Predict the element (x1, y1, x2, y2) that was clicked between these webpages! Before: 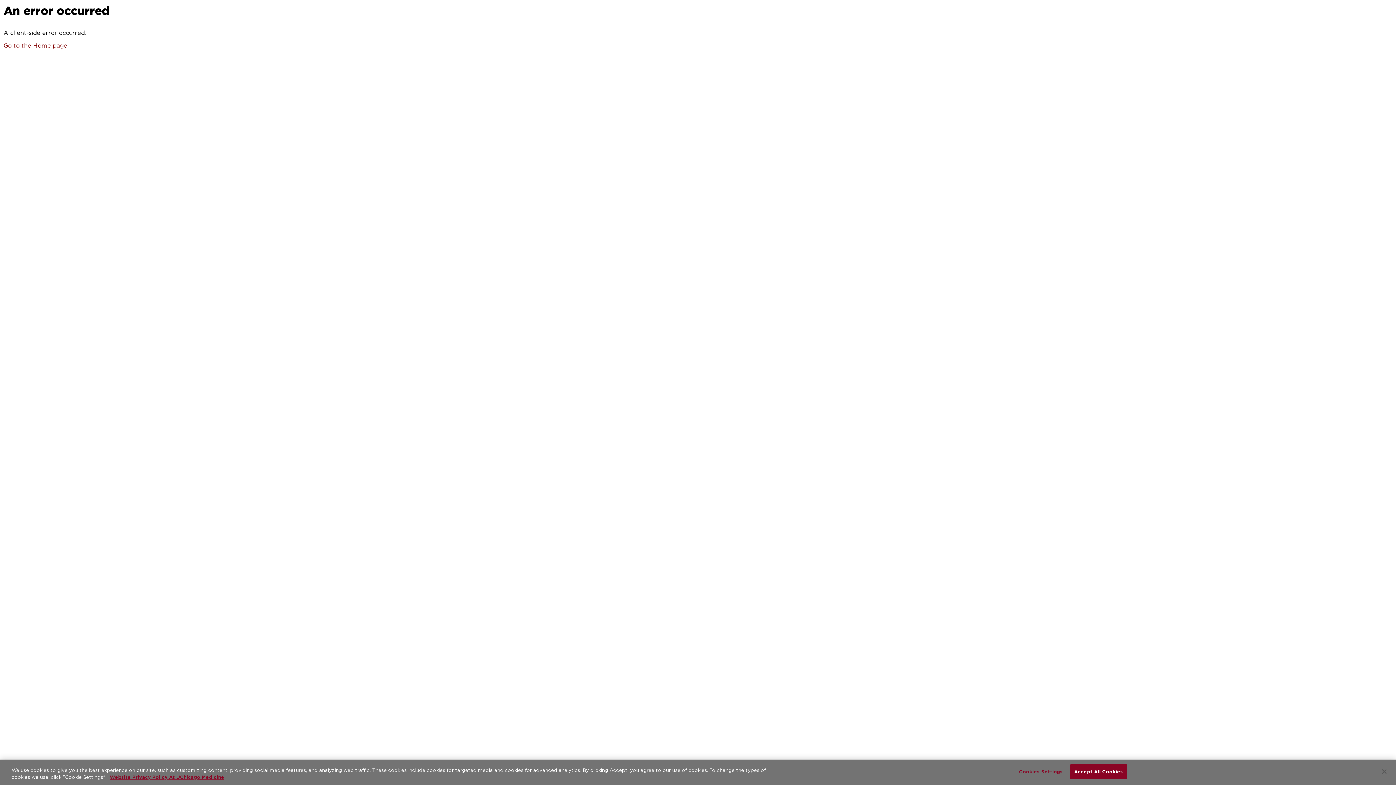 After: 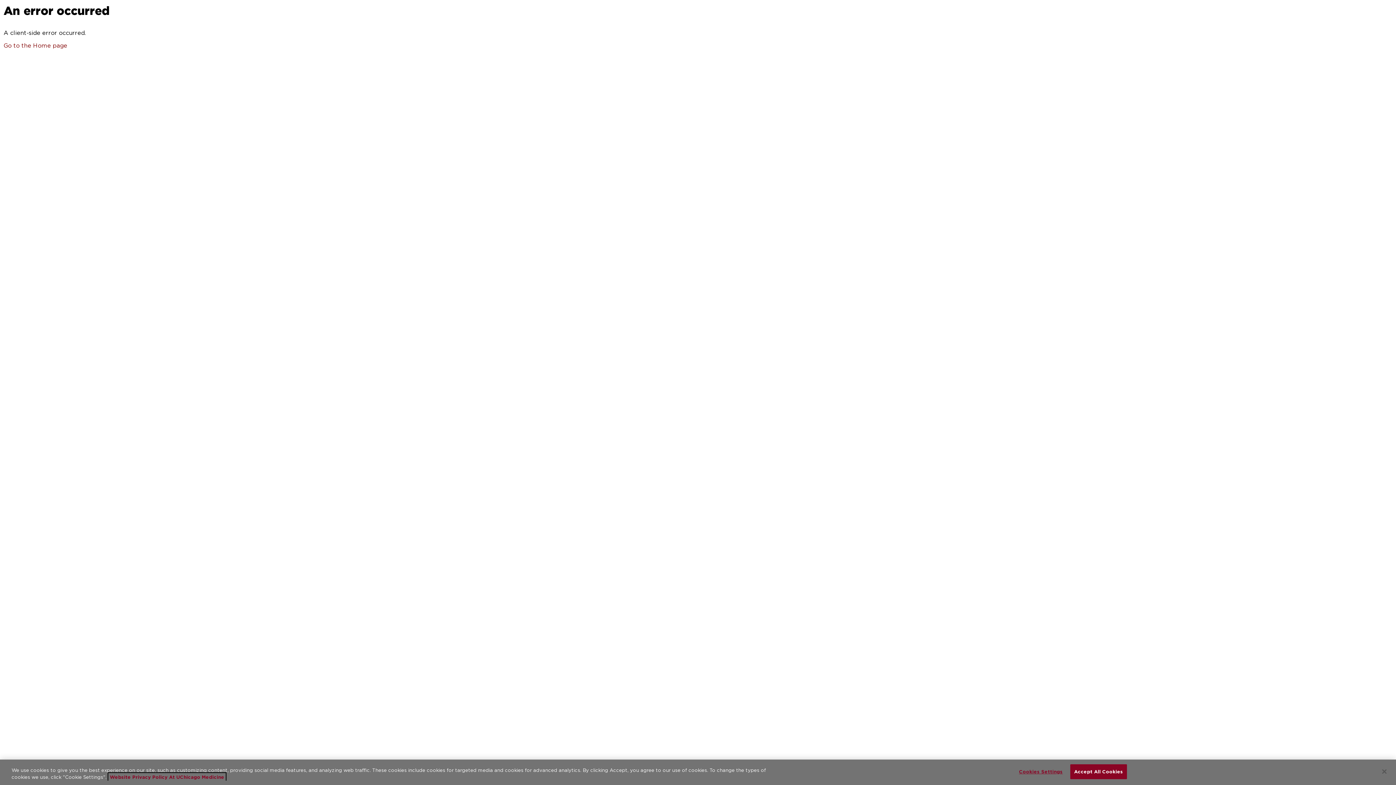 Action: bbox: (109, 774, 224, 780) label: More information about your privacy, opens in a new tab